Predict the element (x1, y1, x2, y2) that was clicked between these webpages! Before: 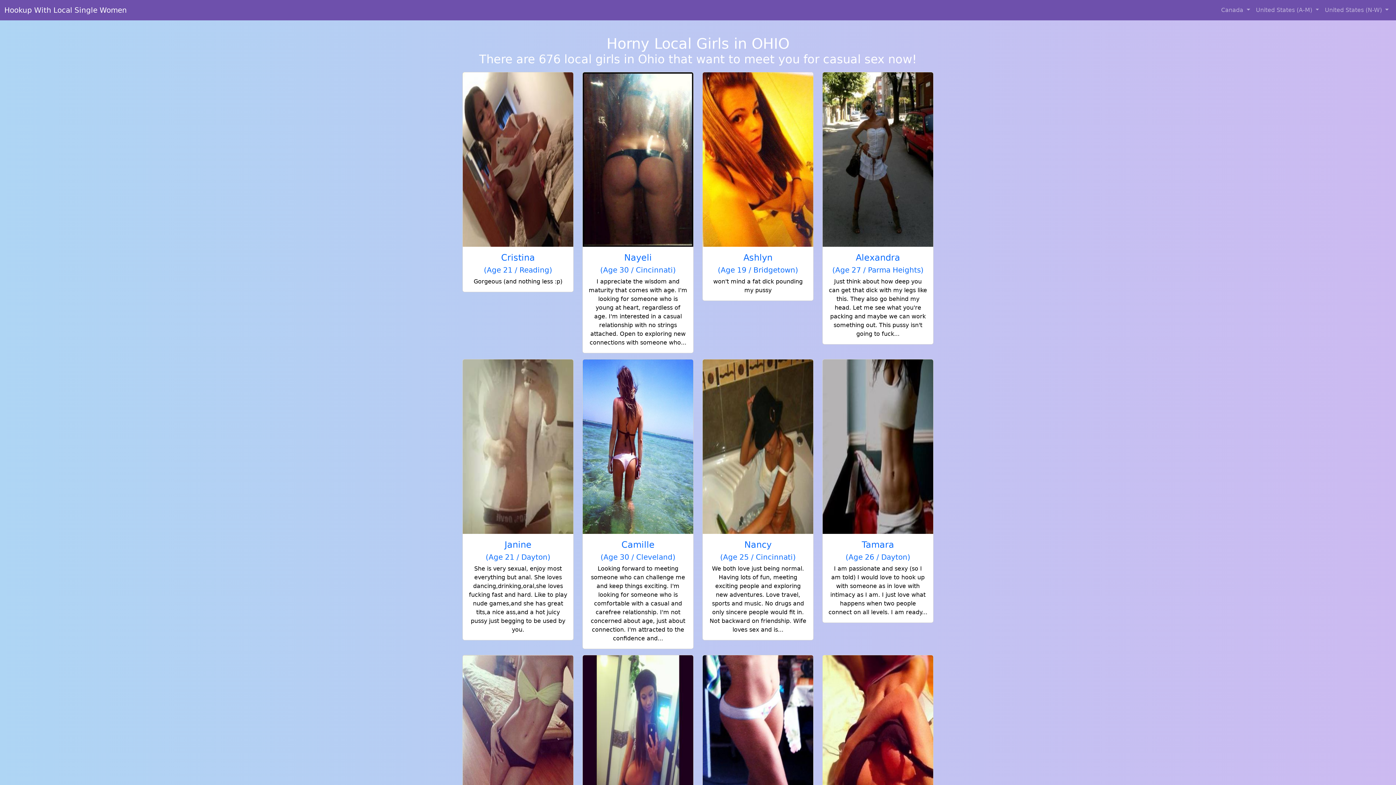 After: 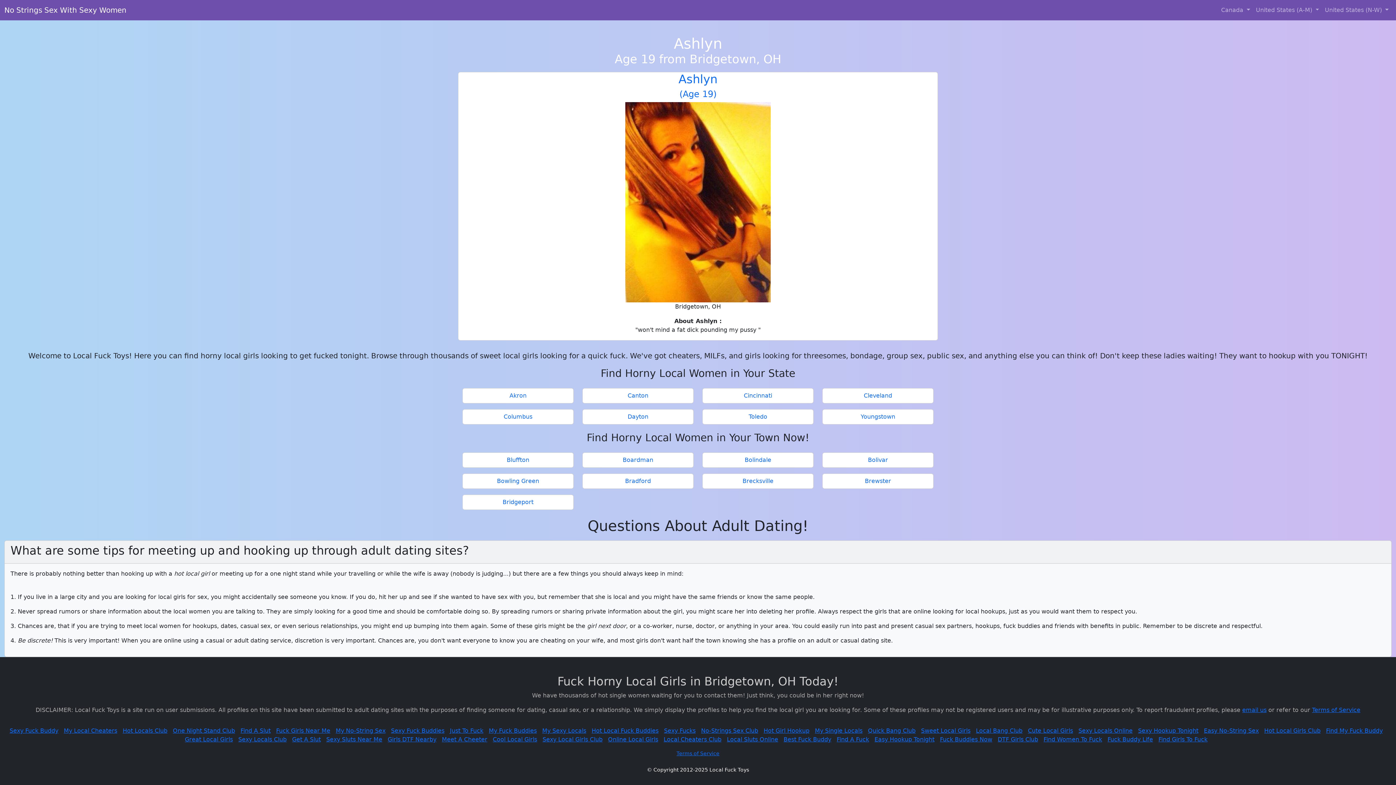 Action: label: Ashlyn
(Age 19 / Bridgetown)

won't mind a fat dick pounding my pussy bbox: (702, 72, 813, 300)